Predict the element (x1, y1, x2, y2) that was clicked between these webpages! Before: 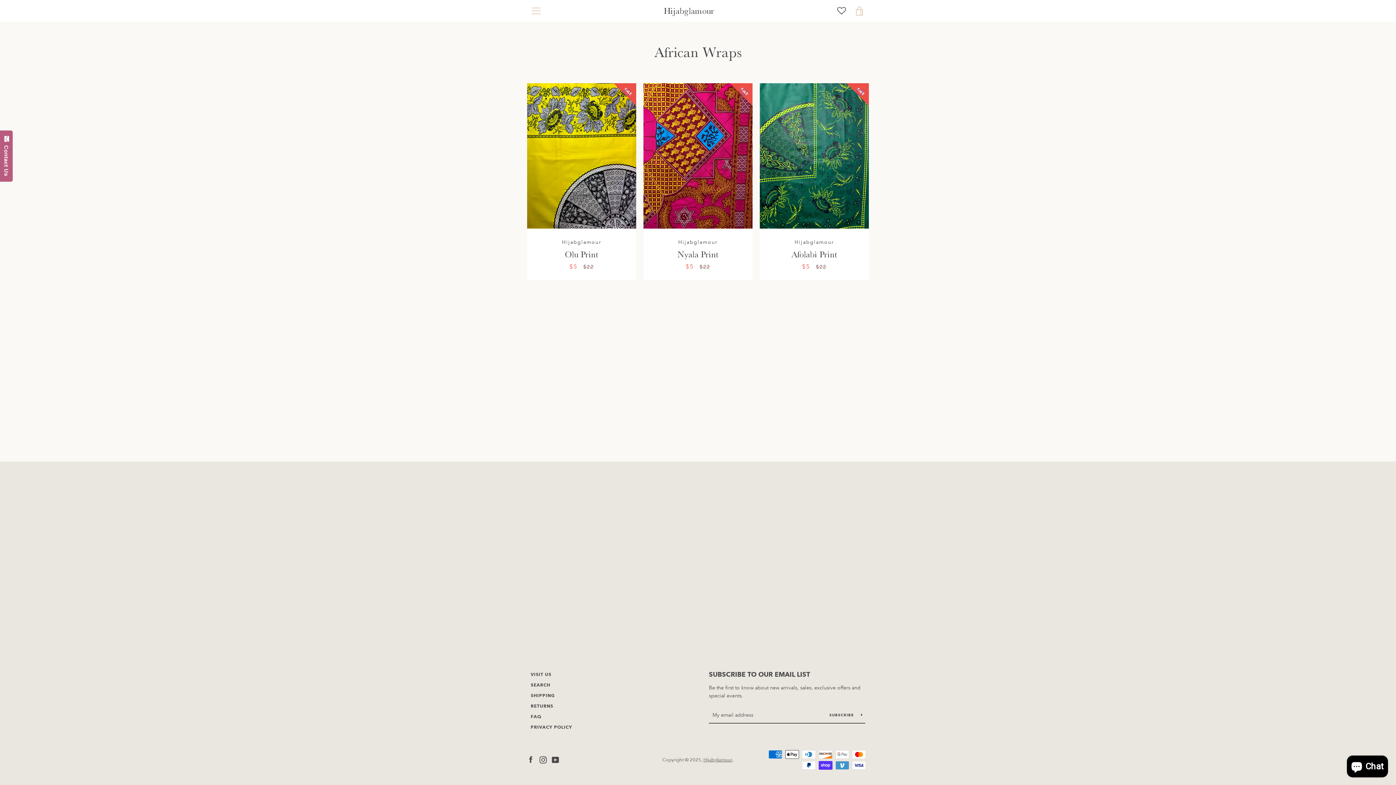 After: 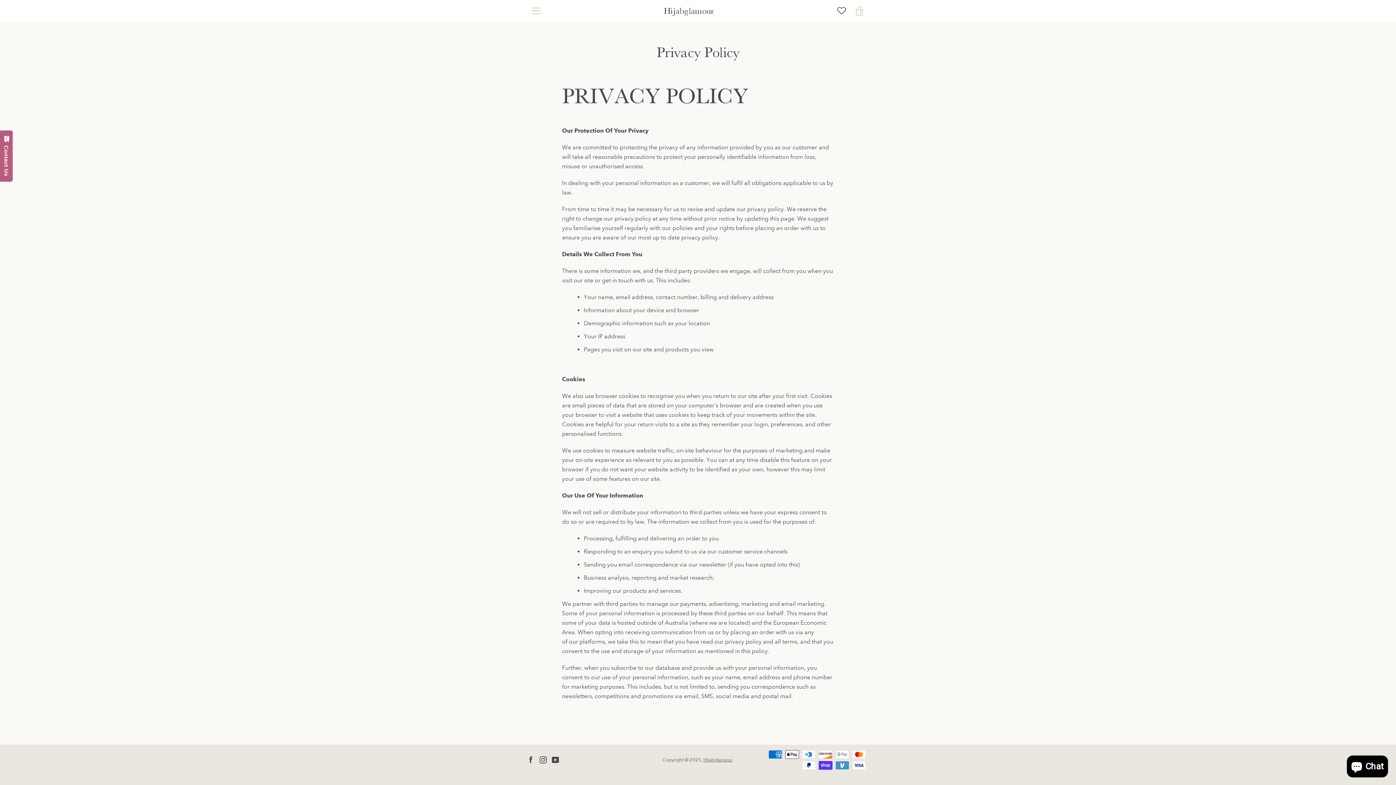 Action: label: PRIVACY POLICY bbox: (530, 724, 572, 730)